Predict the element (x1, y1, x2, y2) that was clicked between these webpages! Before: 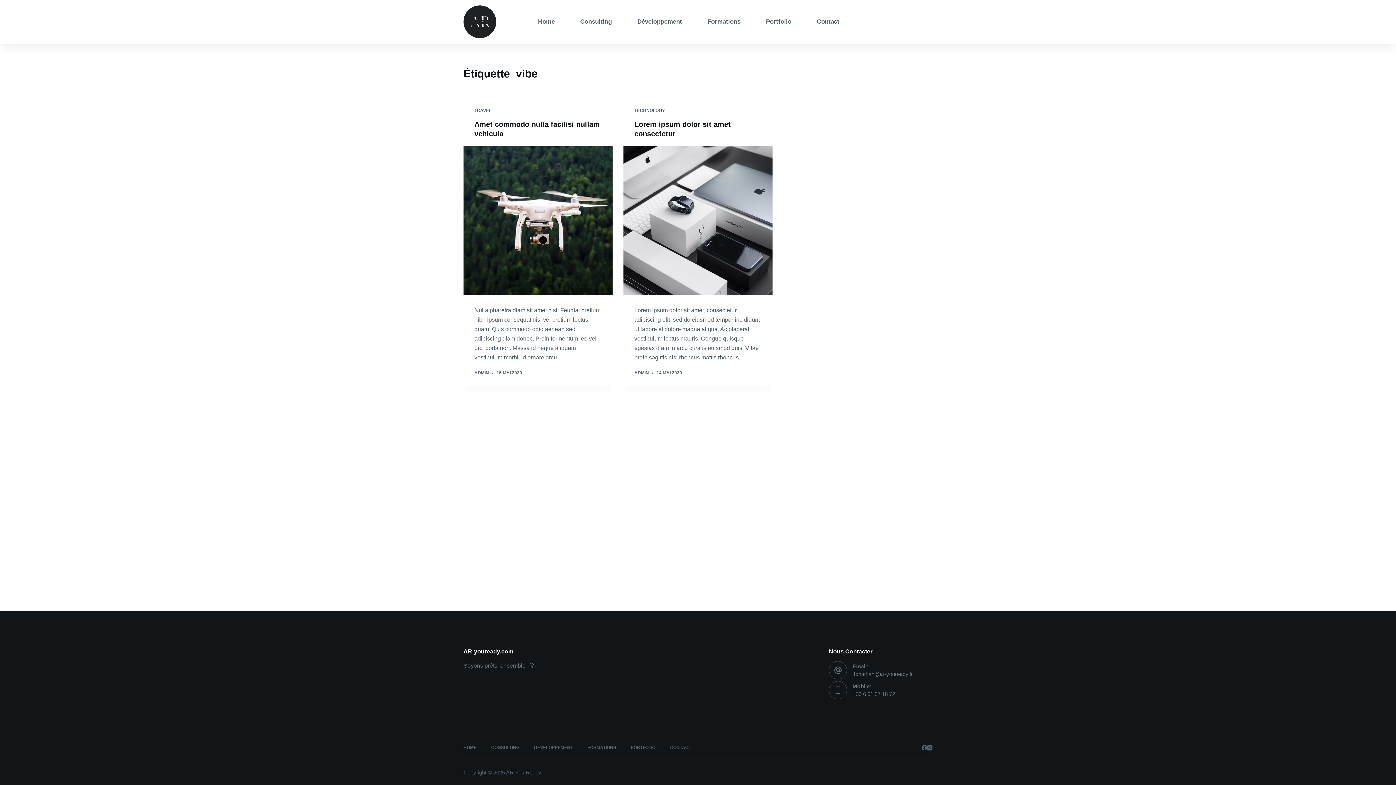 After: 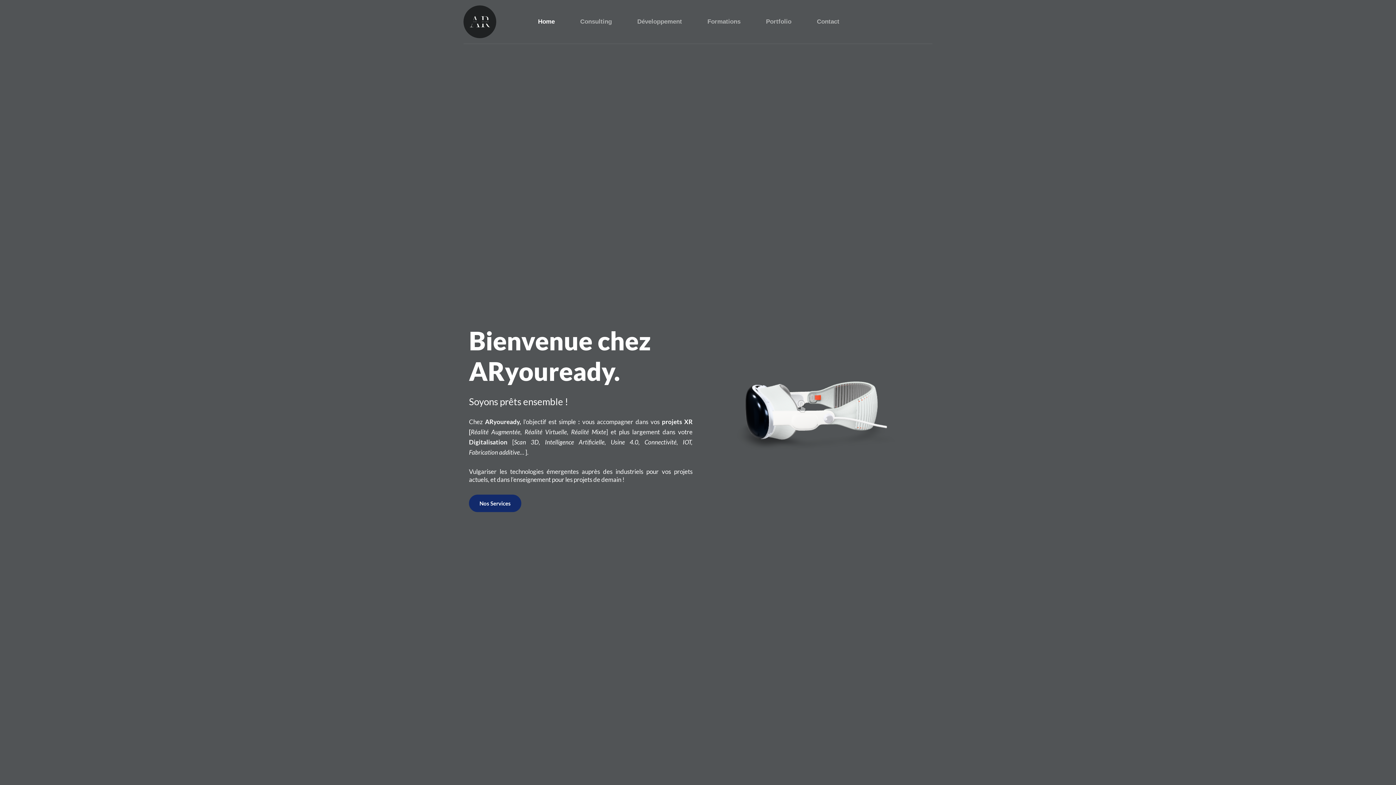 Action: bbox: (463, 5, 496, 38)